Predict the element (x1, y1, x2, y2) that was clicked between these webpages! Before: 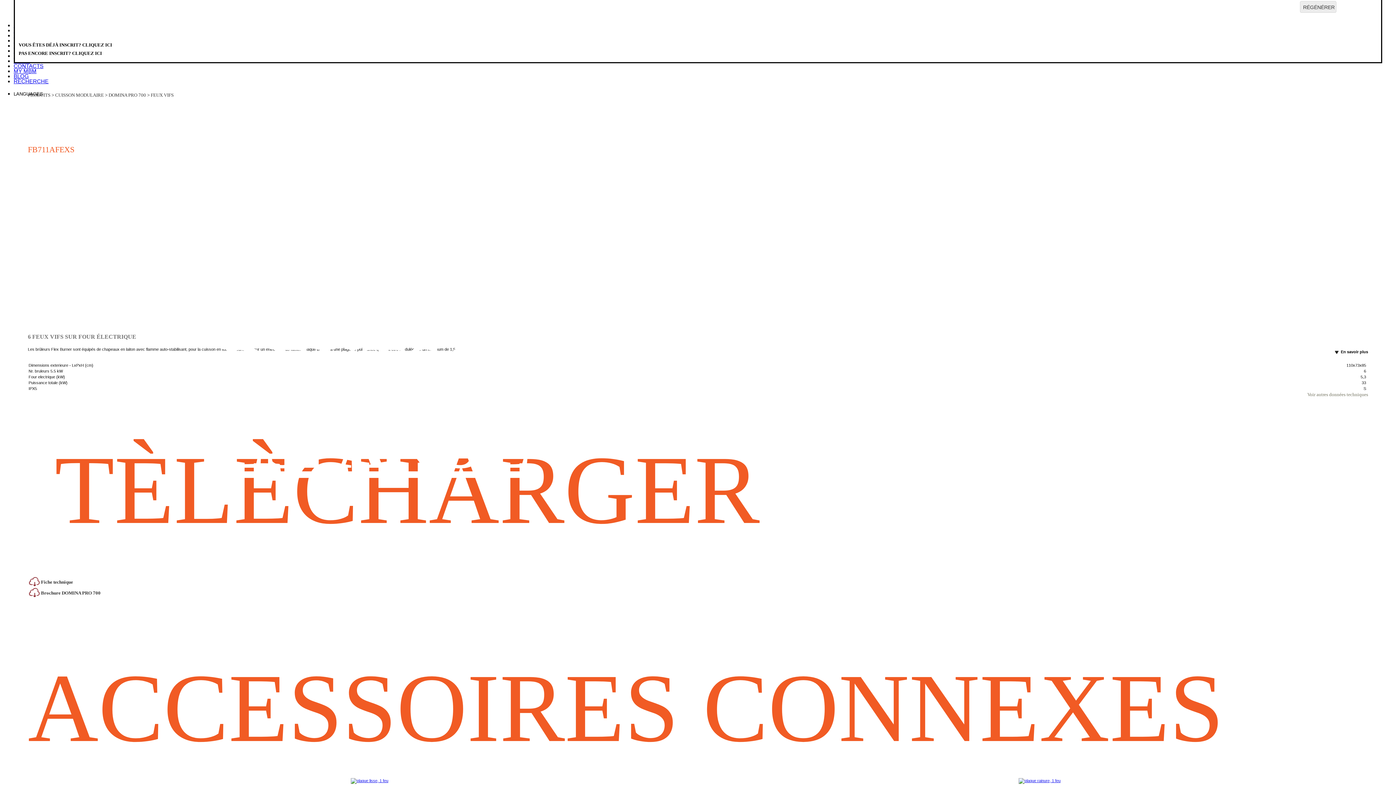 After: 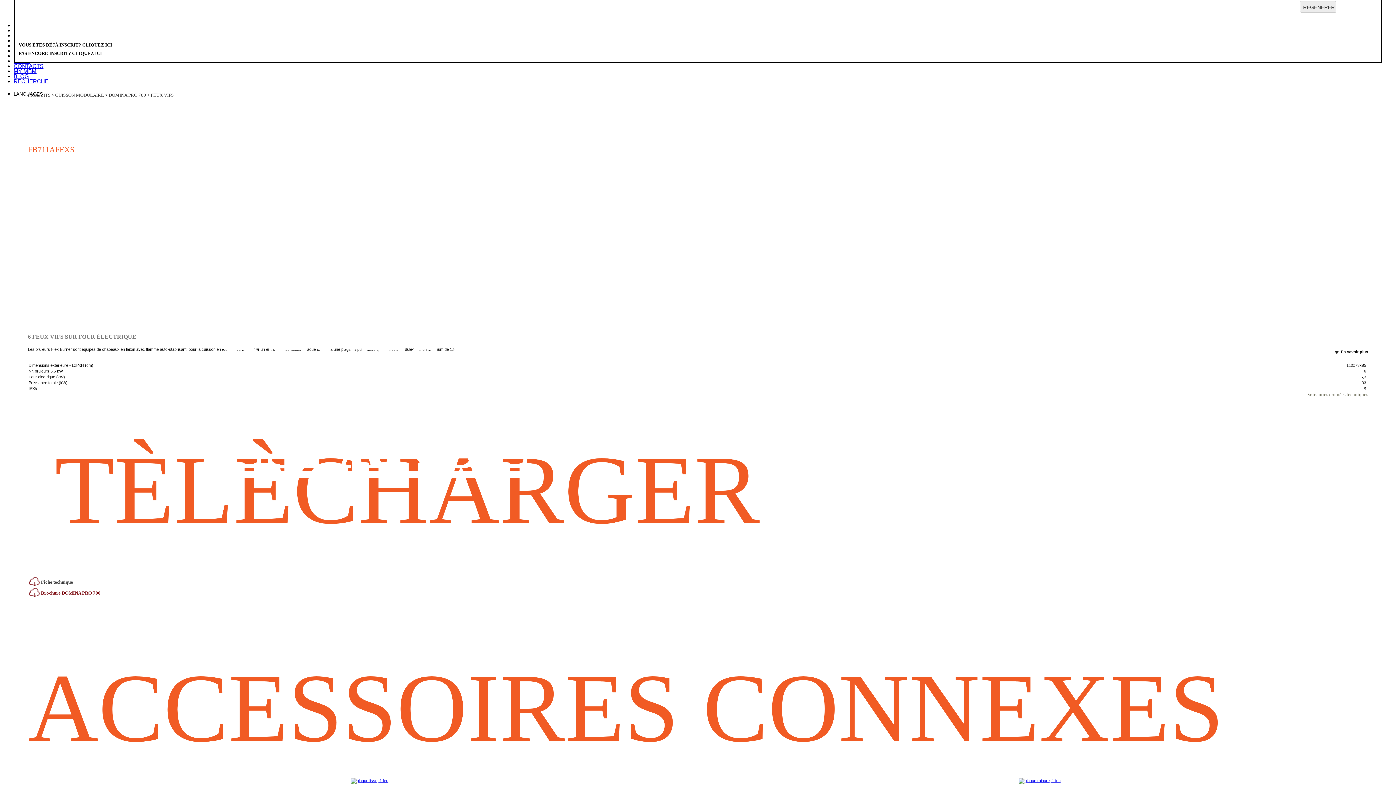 Action: bbox: (41, 590, 100, 595) label: Brochure DOMINA PRO 700